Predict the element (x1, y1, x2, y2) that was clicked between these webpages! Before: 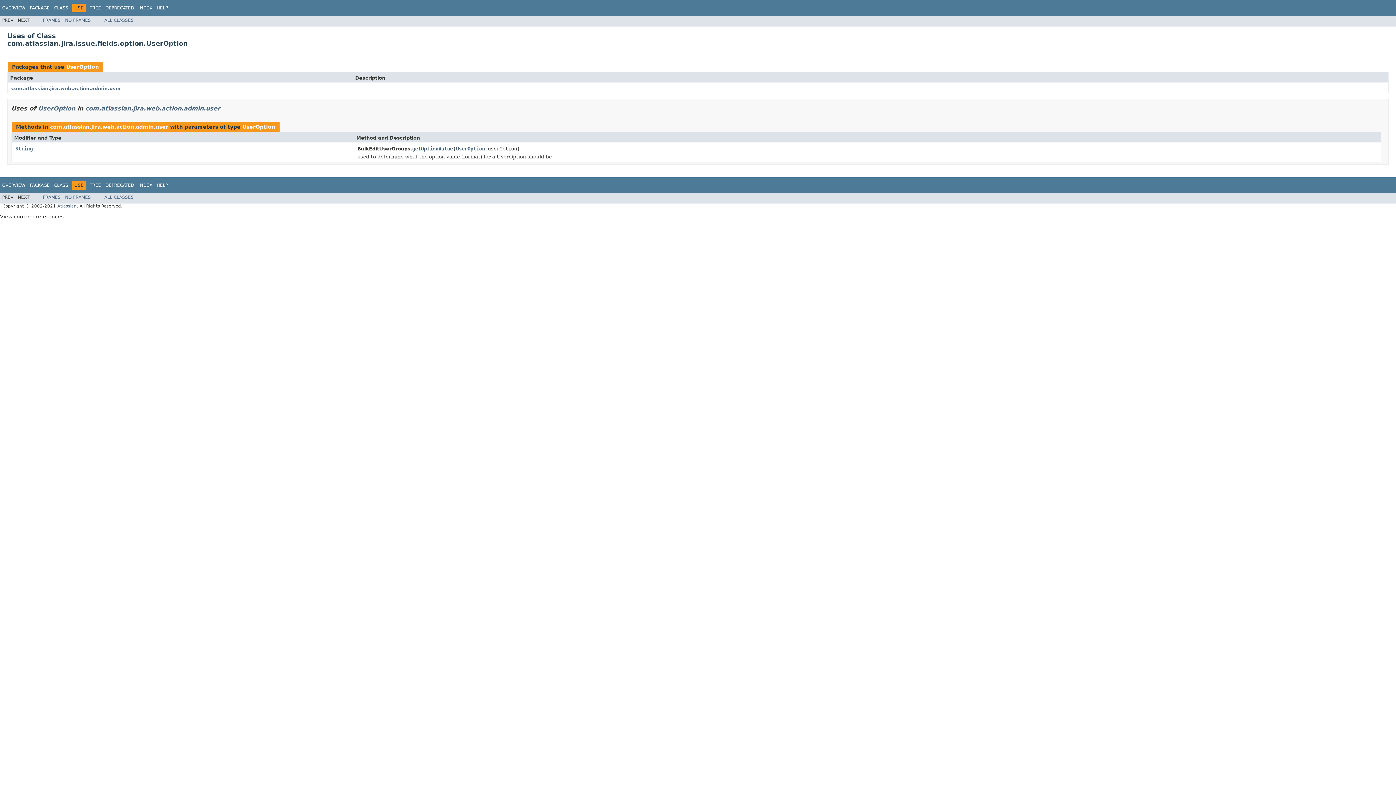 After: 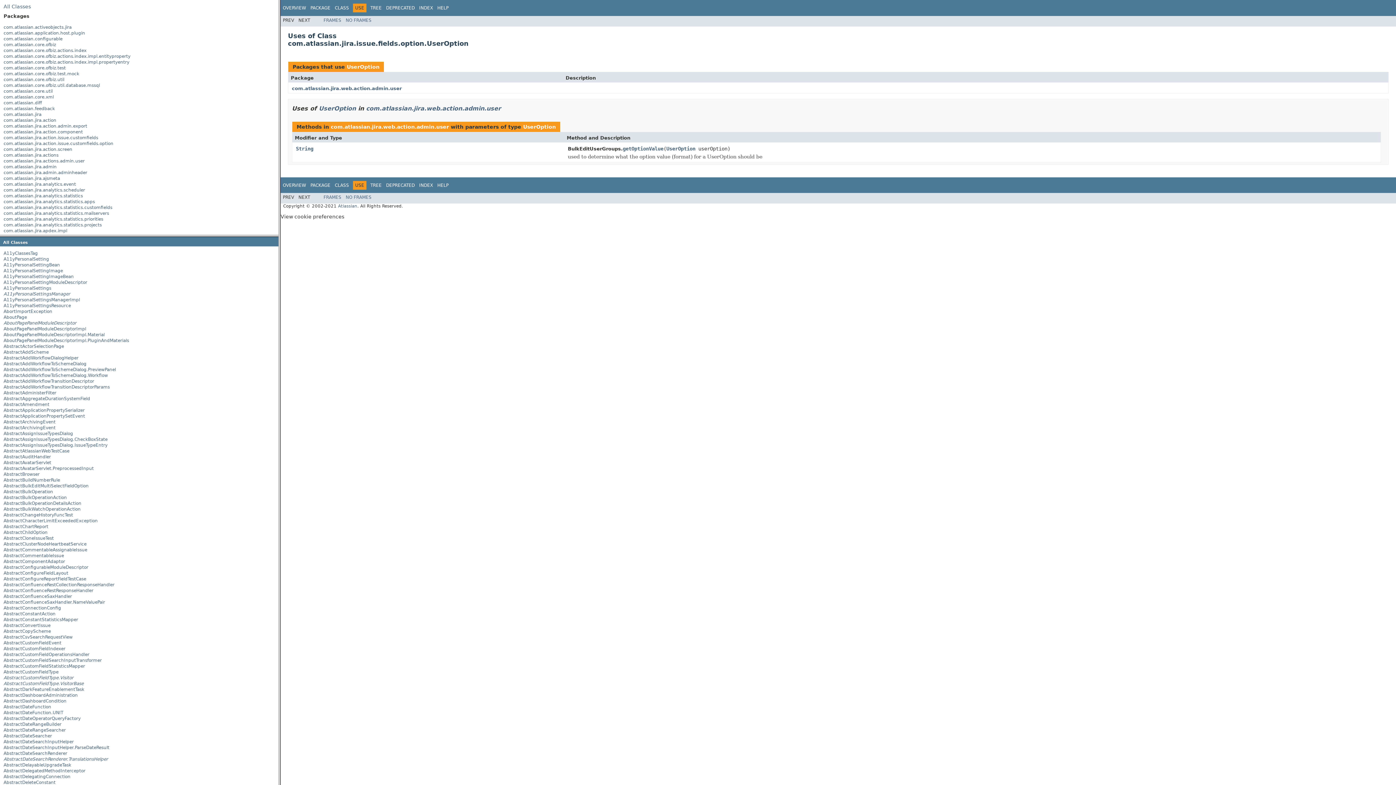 Action: label: FRAMES bbox: (42, 194, 60, 200)